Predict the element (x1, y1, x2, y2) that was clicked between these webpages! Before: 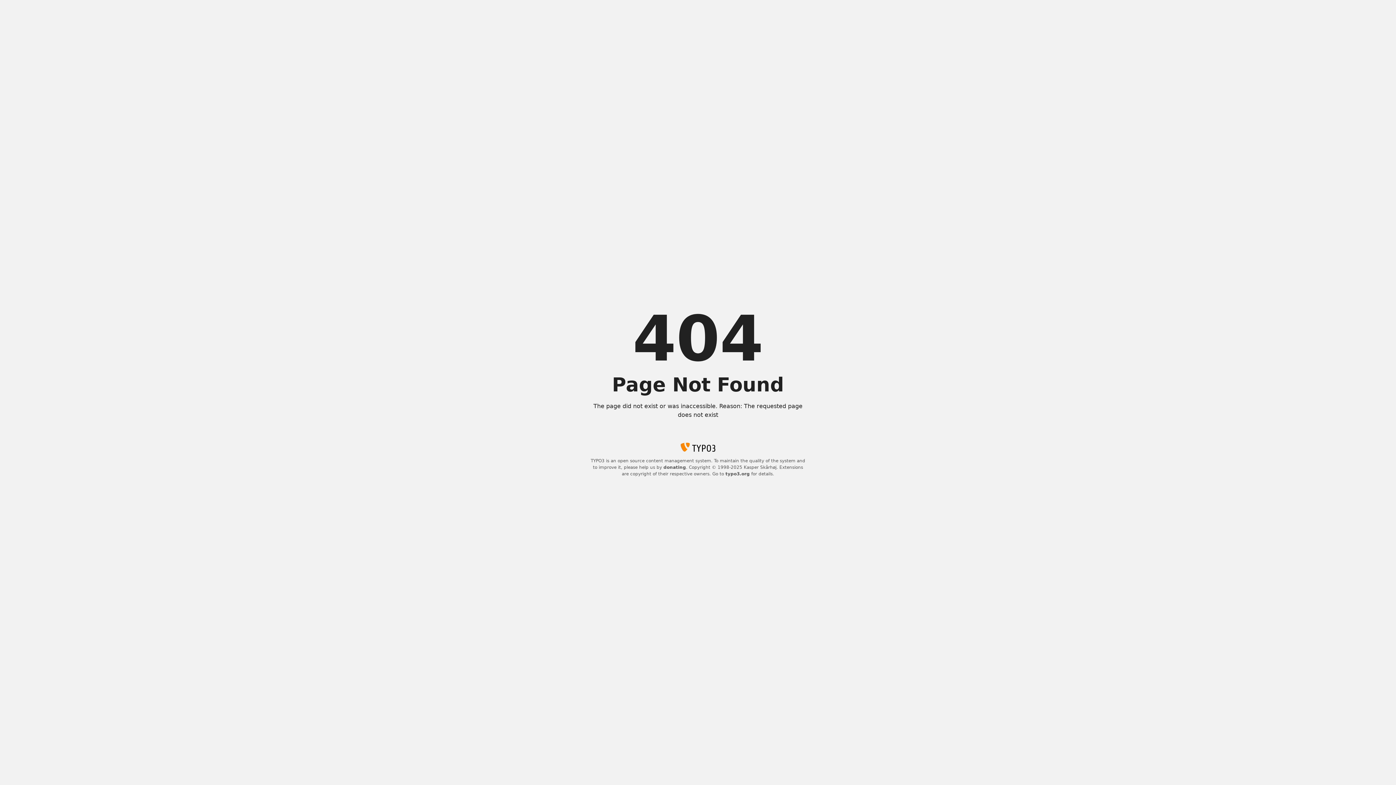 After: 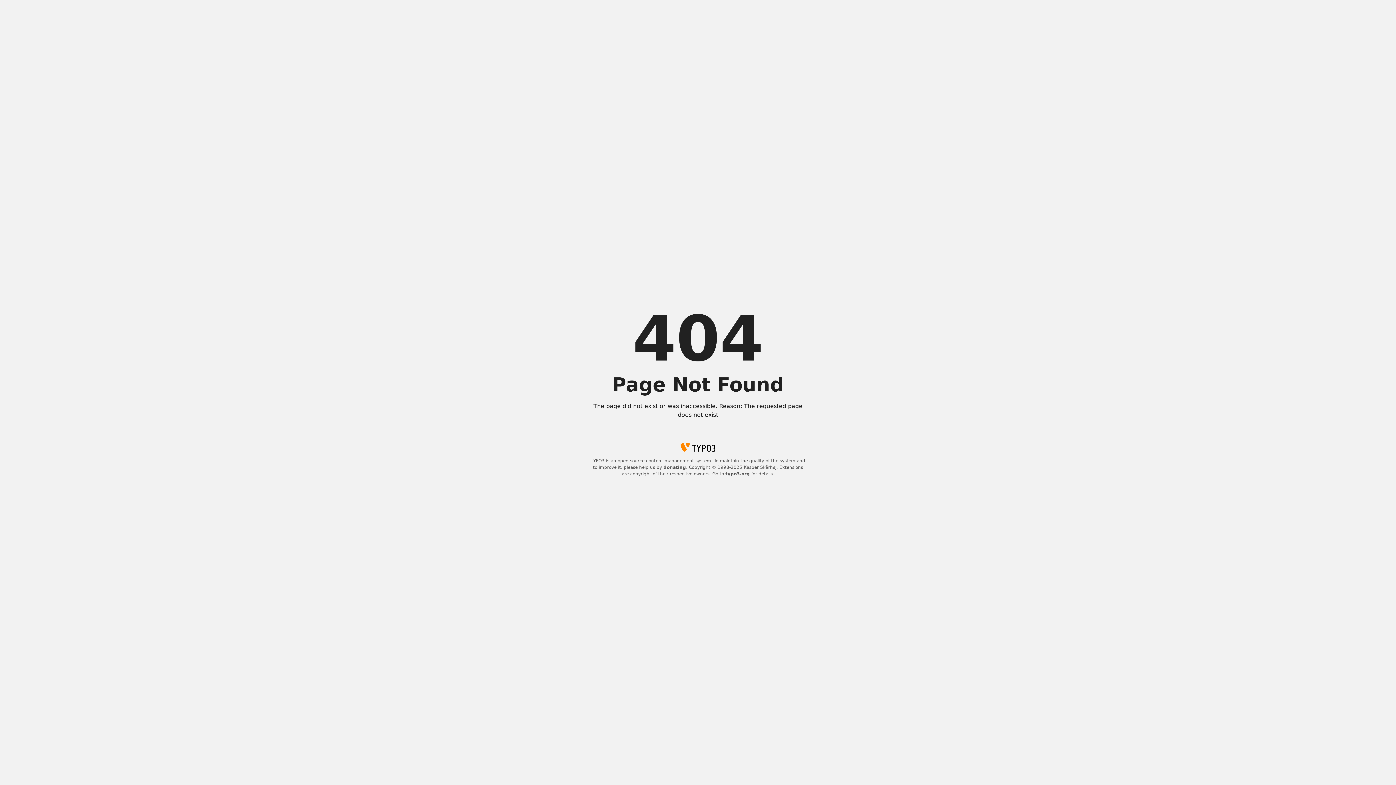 Action: bbox: (725, 471, 750, 476) label: typo3.org